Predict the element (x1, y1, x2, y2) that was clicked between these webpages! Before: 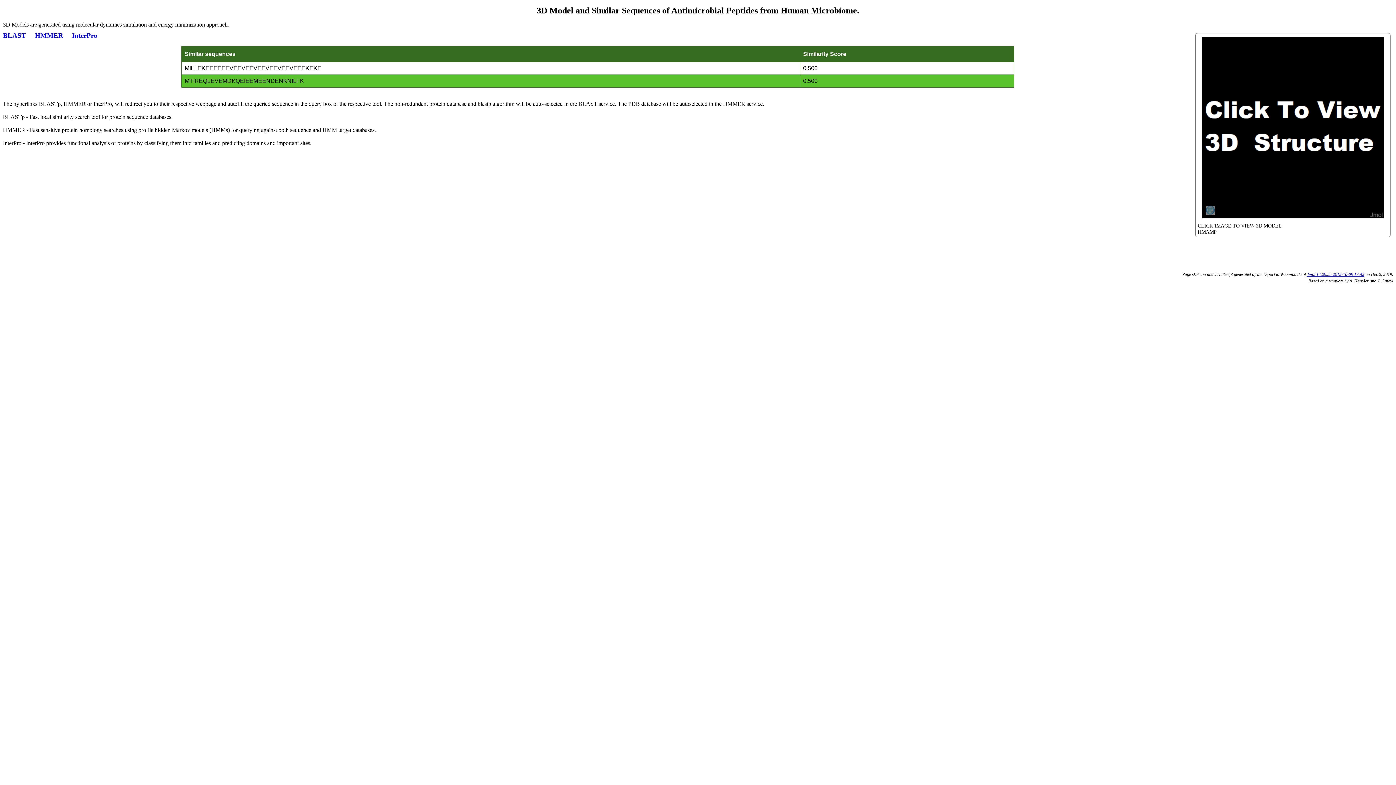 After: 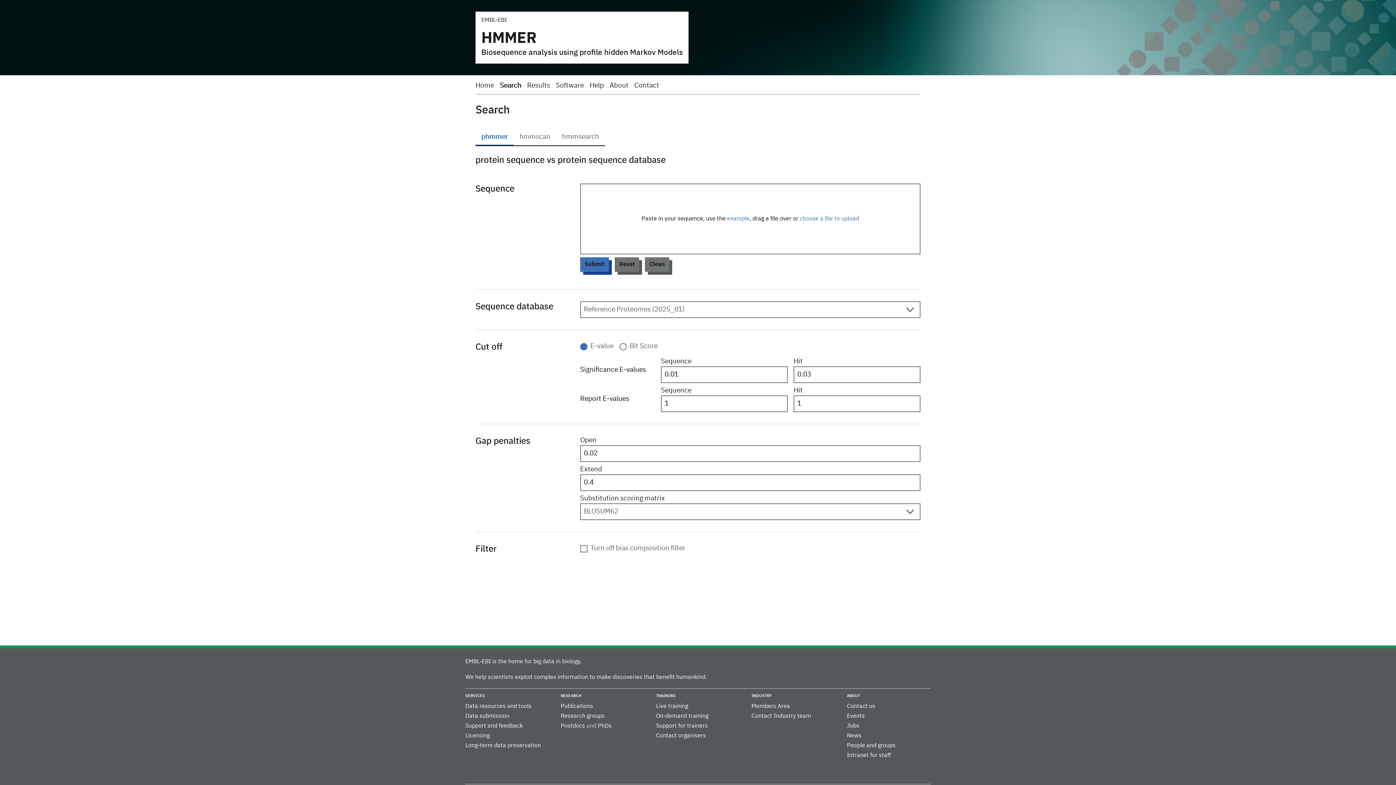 Action: bbox: (34, 32, 70, 38) label: HMMER    